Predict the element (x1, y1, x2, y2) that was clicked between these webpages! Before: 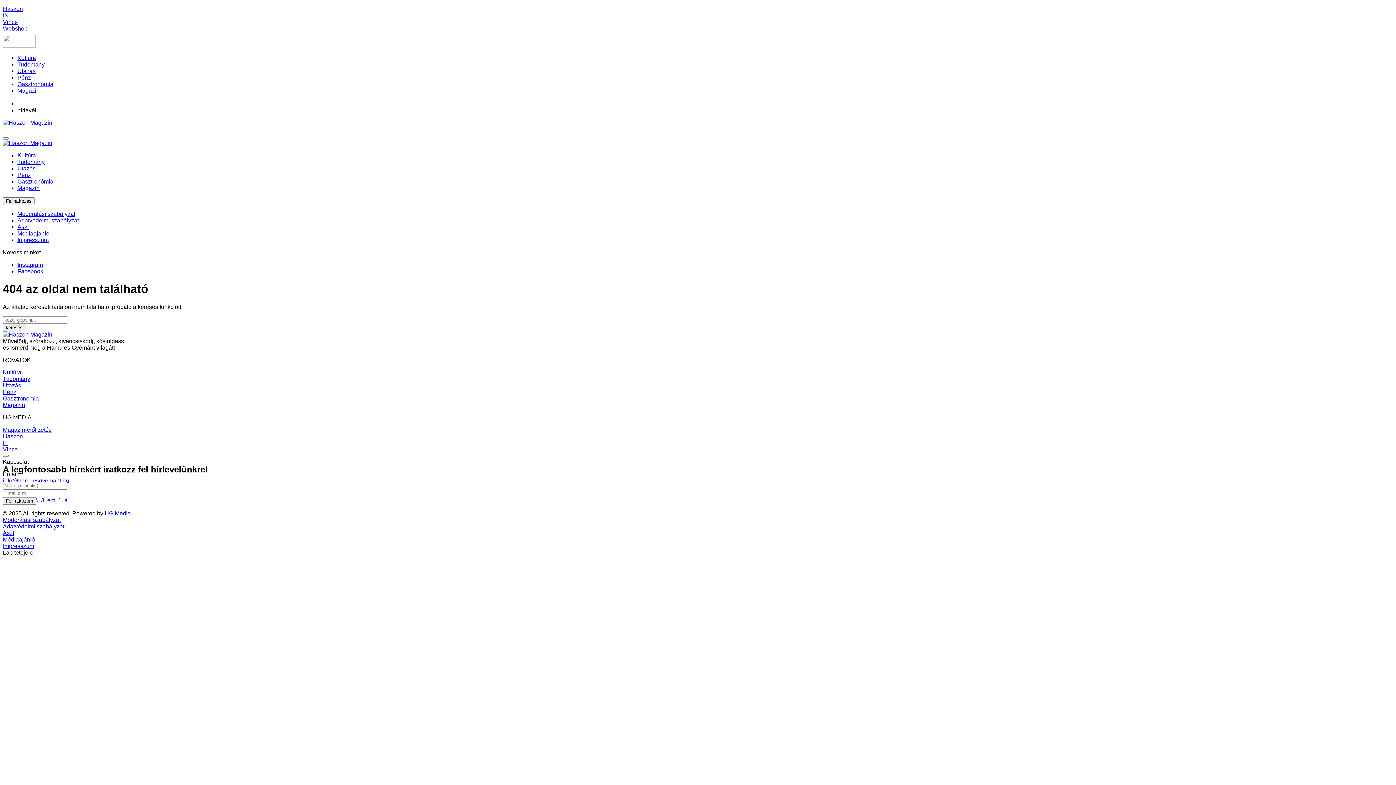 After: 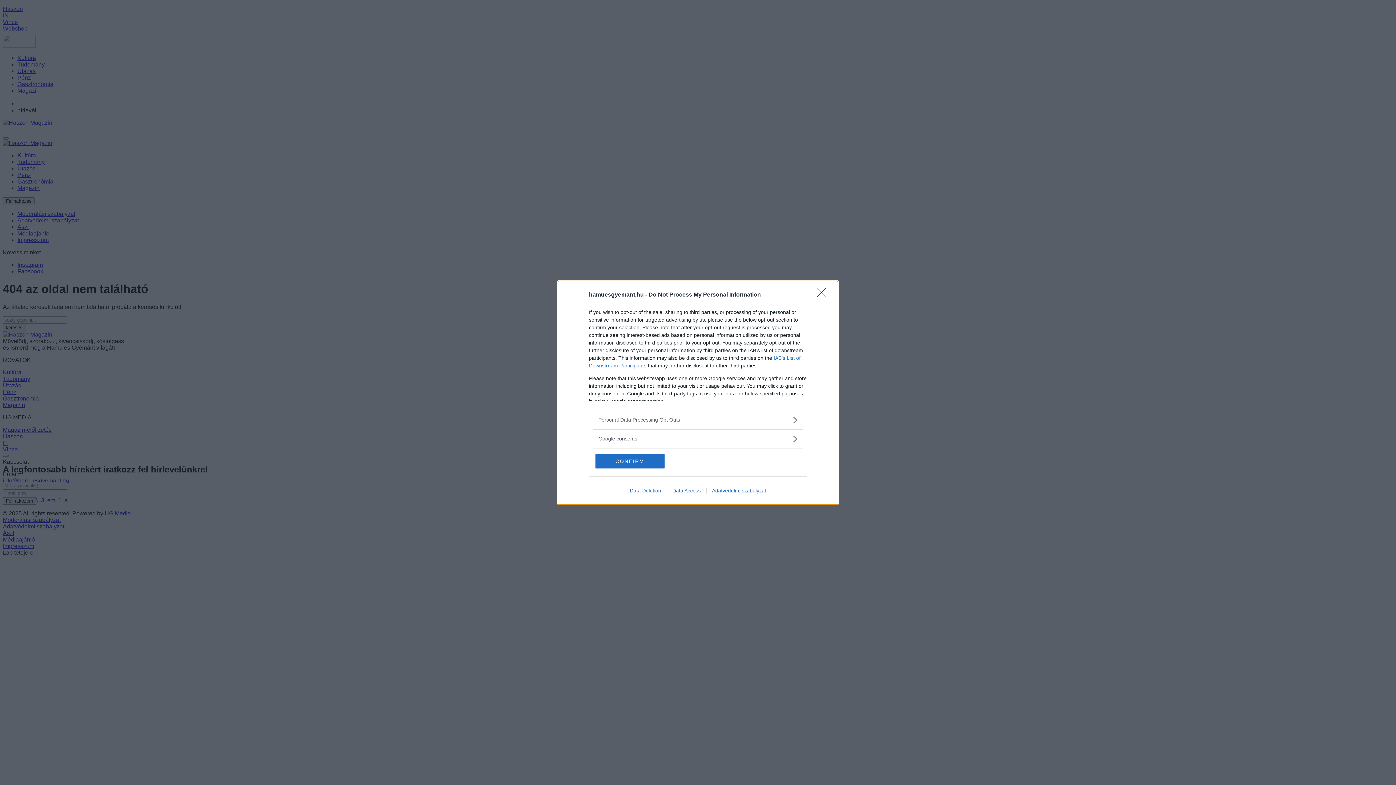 Action: bbox: (2, 446, 17, 452) label: Vince